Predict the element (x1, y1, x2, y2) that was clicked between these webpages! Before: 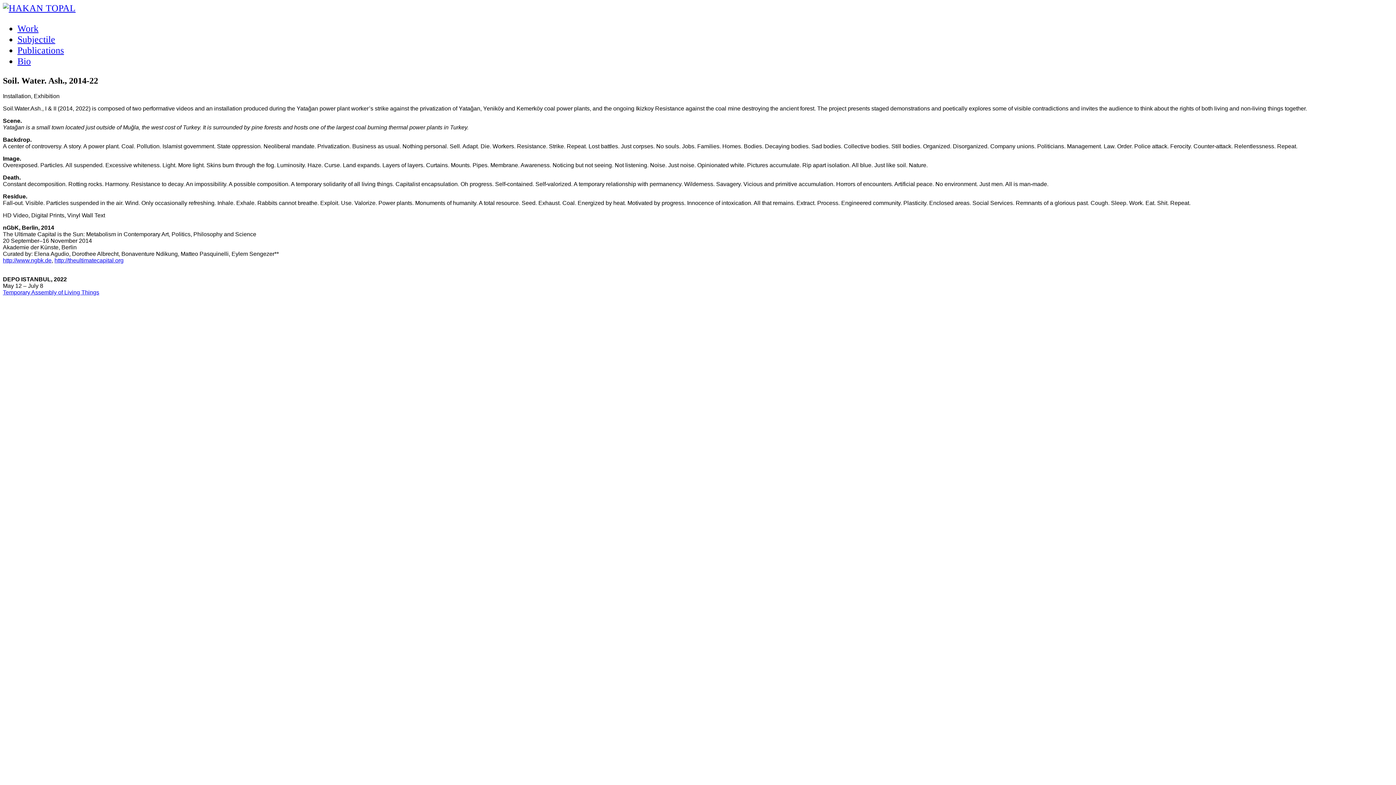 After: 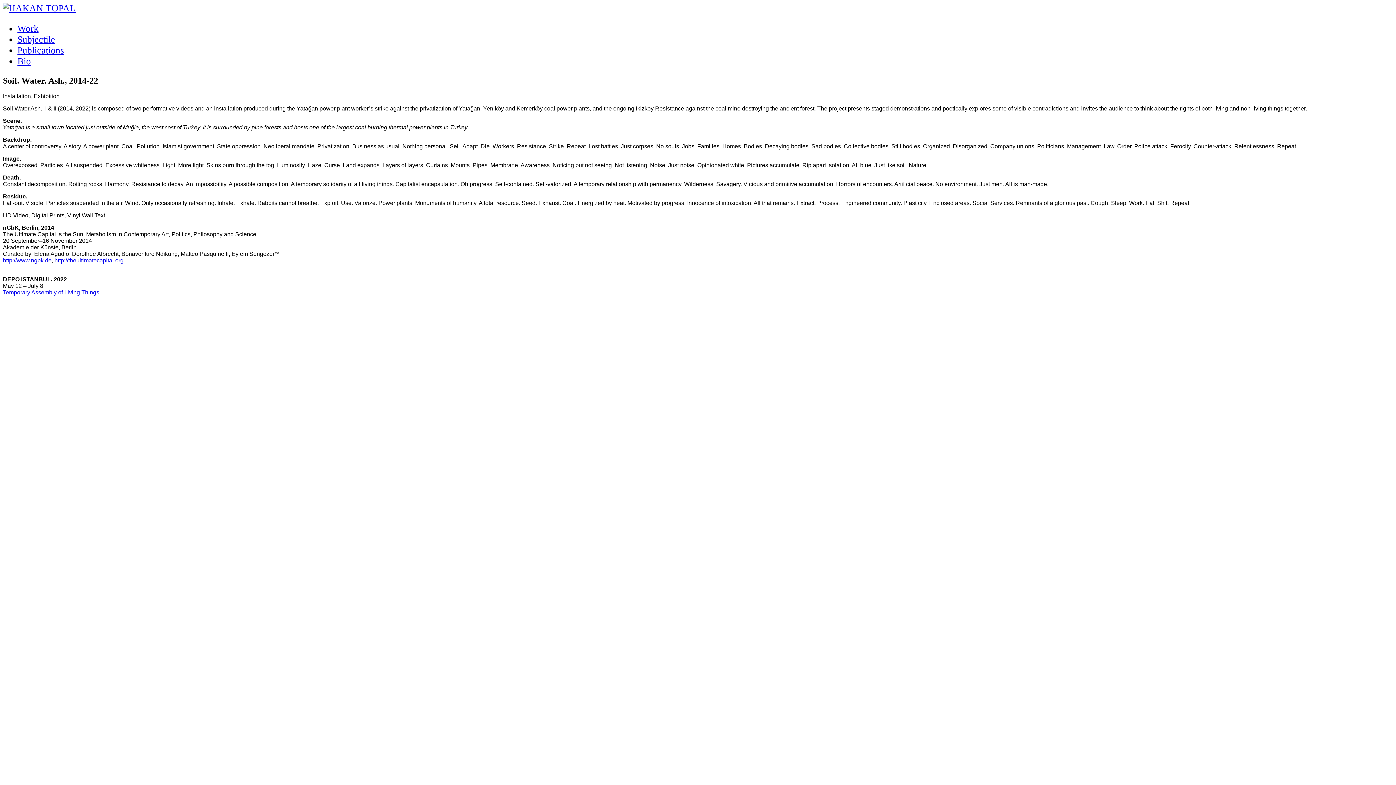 Action: label: http://www.ngbk.de bbox: (2, 257, 51, 263)